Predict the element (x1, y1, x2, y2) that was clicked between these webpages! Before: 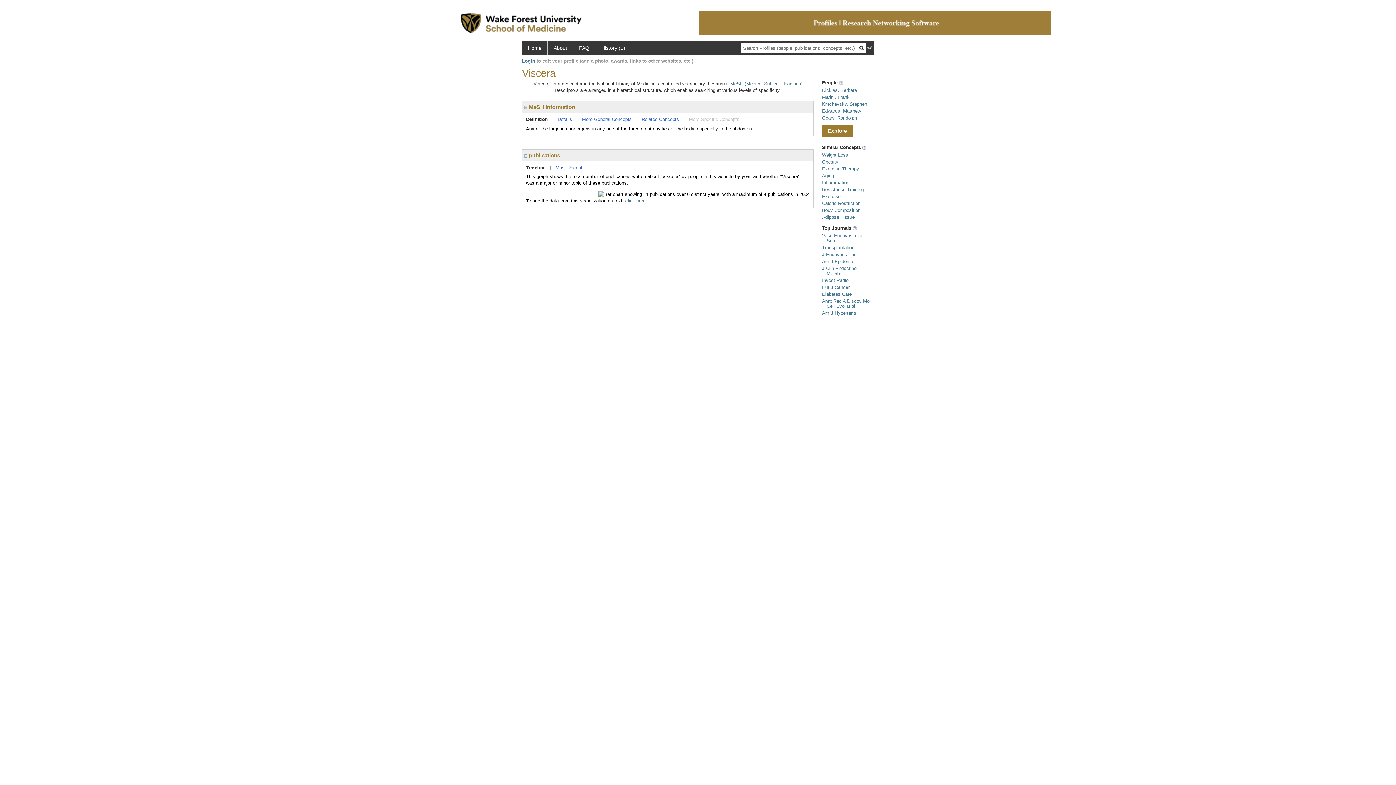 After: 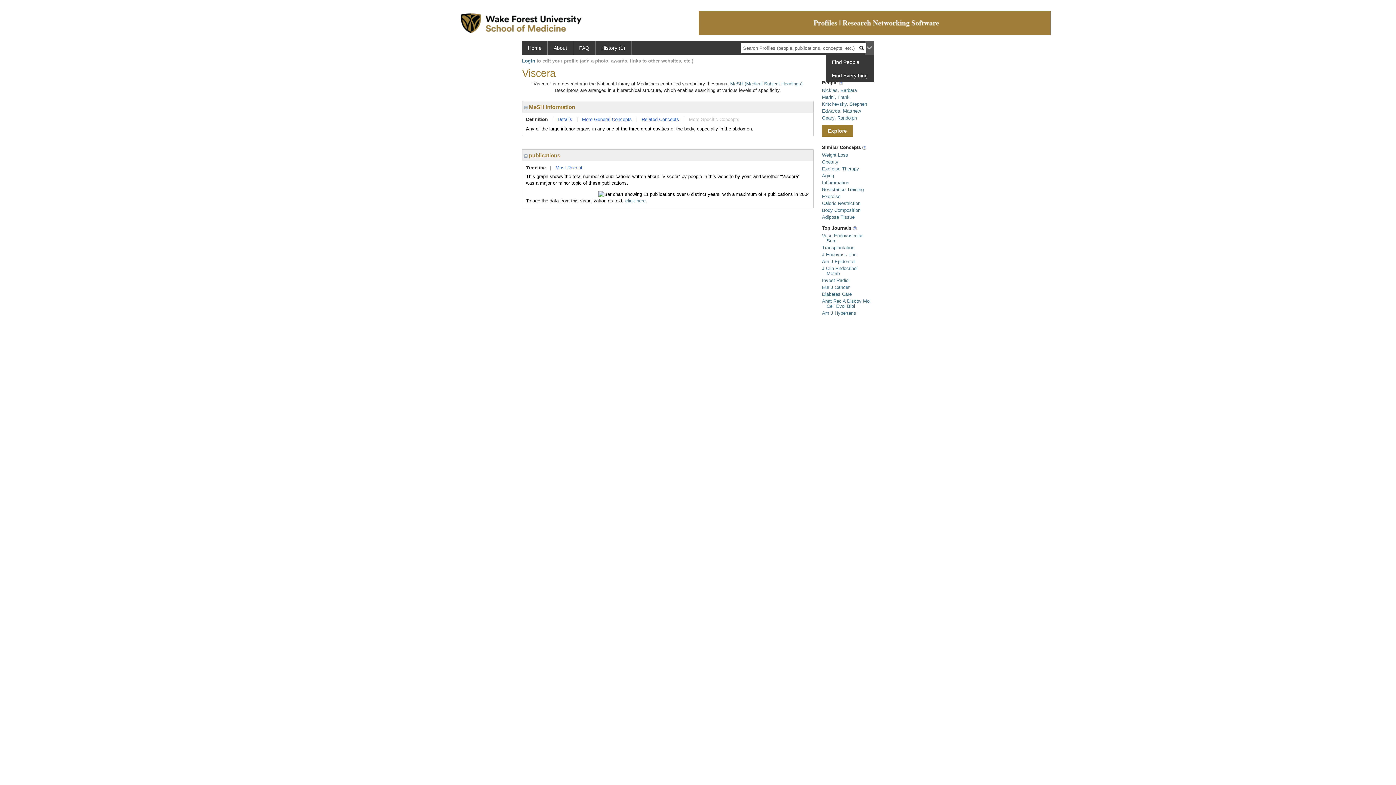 Action: bbox: (865, 40, 874, 54)